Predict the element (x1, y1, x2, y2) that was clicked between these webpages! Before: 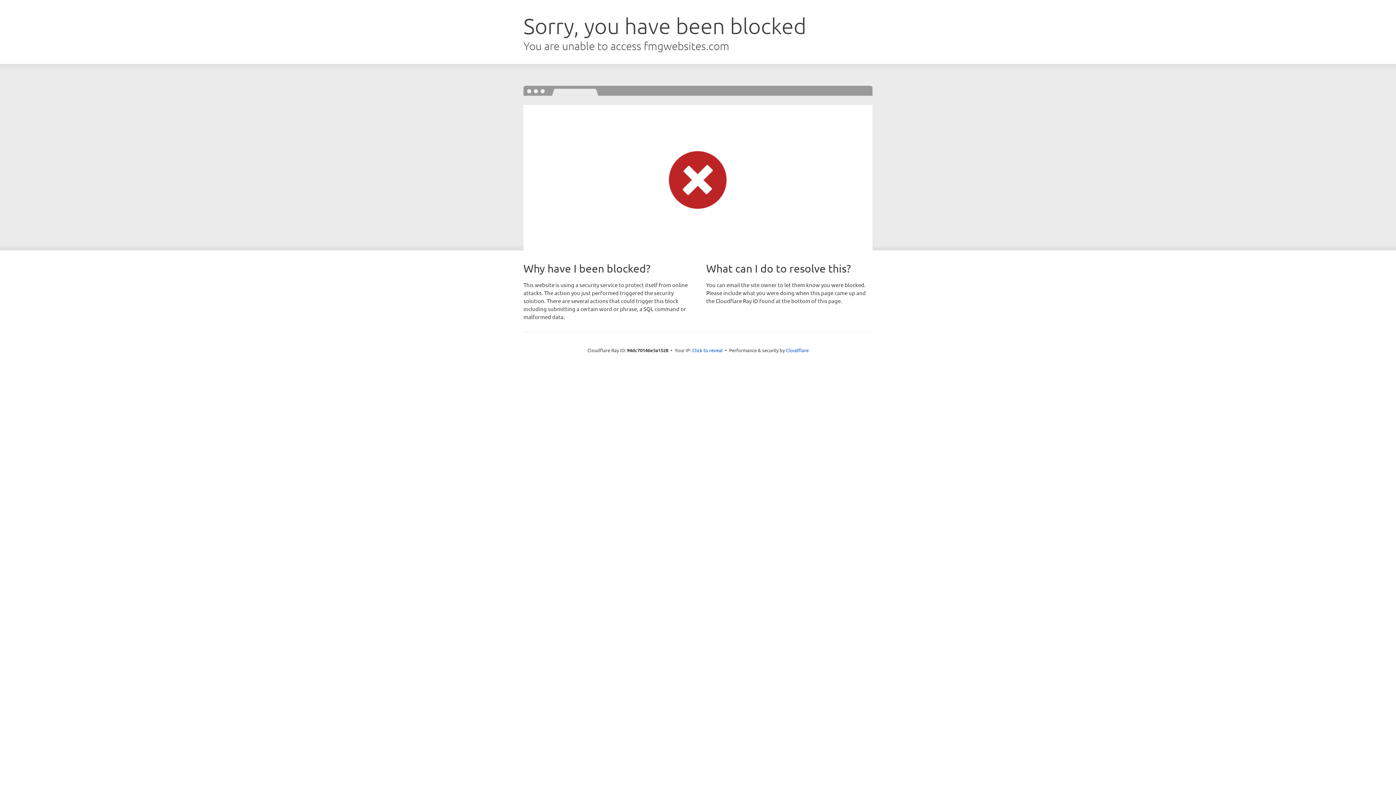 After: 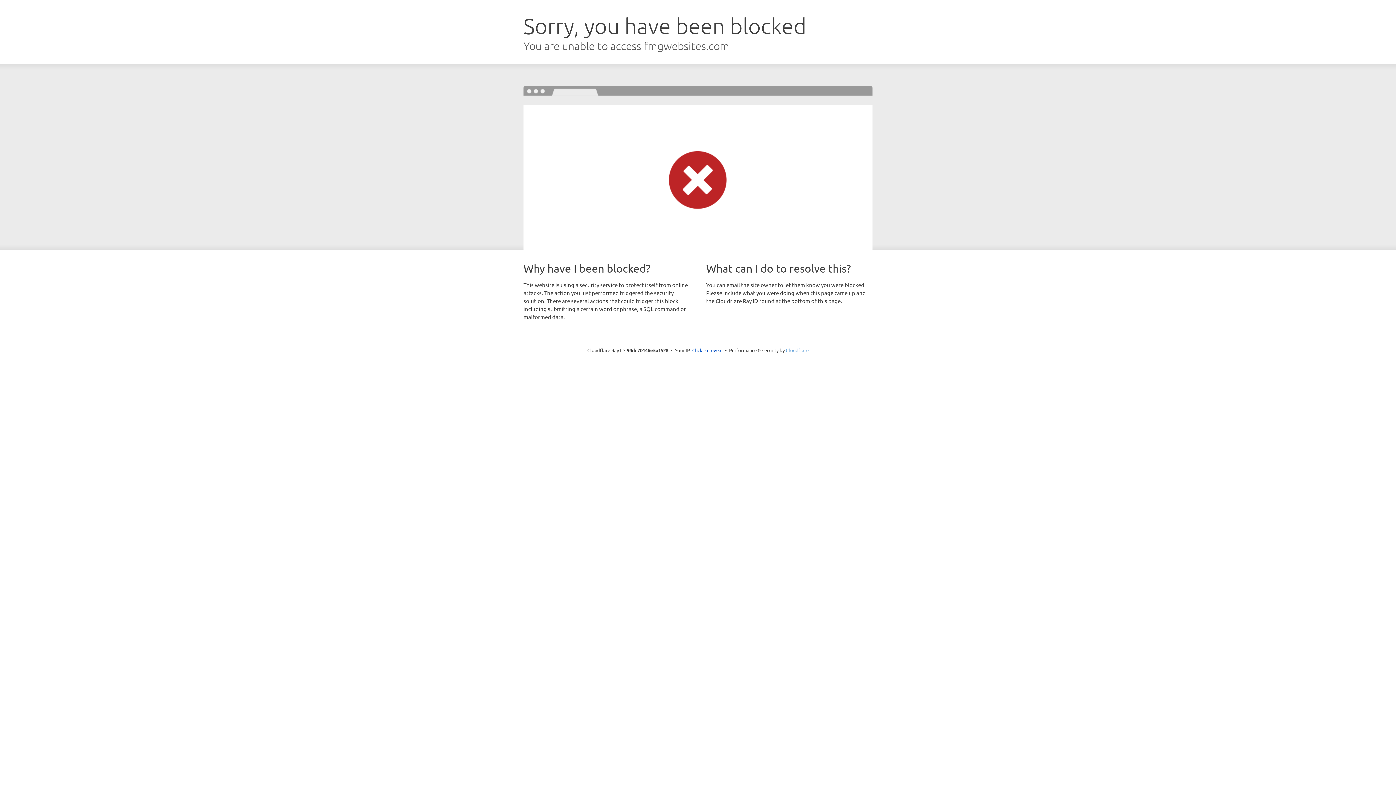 Action: label: Cloudflare bbox: (786, 347, 808, 353)